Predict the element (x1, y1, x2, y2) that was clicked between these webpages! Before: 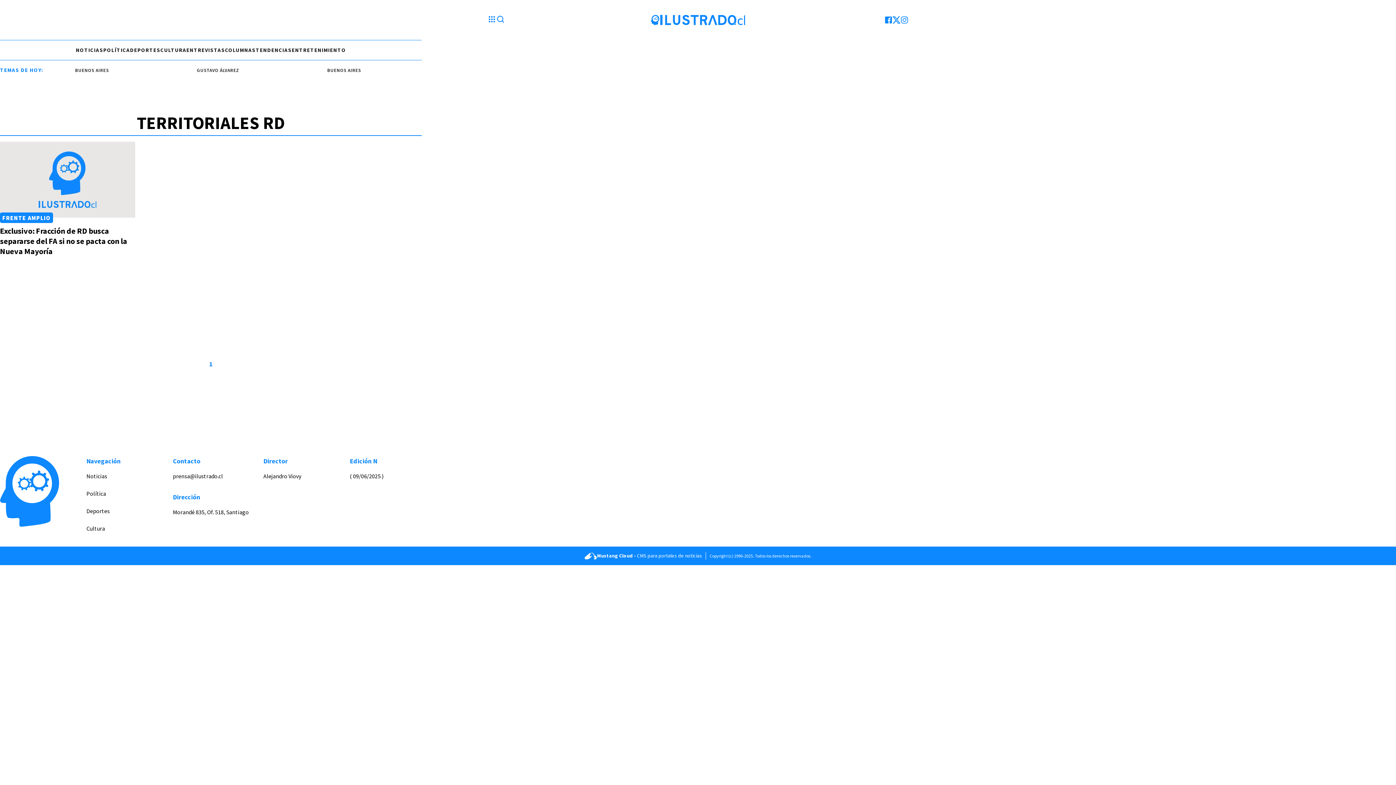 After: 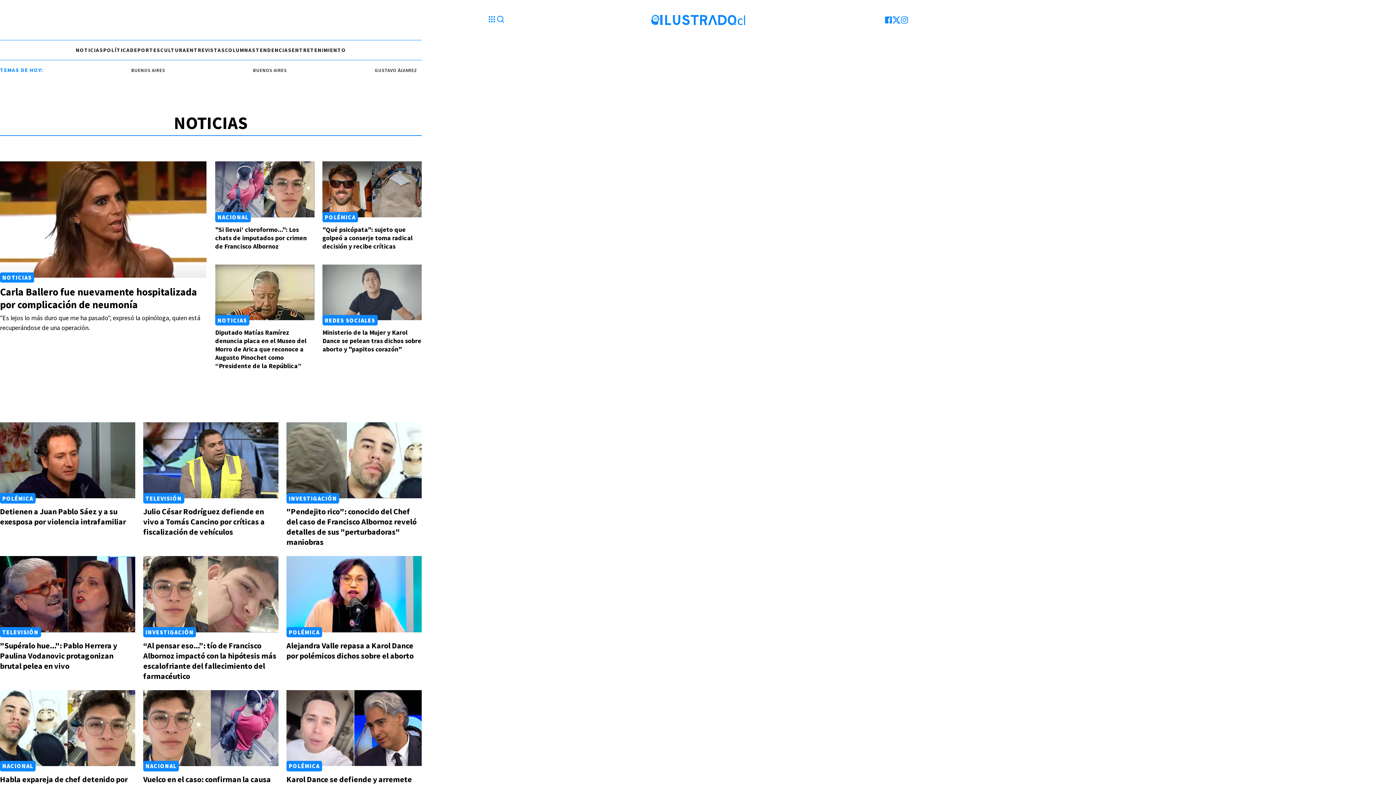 Action: bbox: (75, 46, 103, 54) label: NOTICIAS